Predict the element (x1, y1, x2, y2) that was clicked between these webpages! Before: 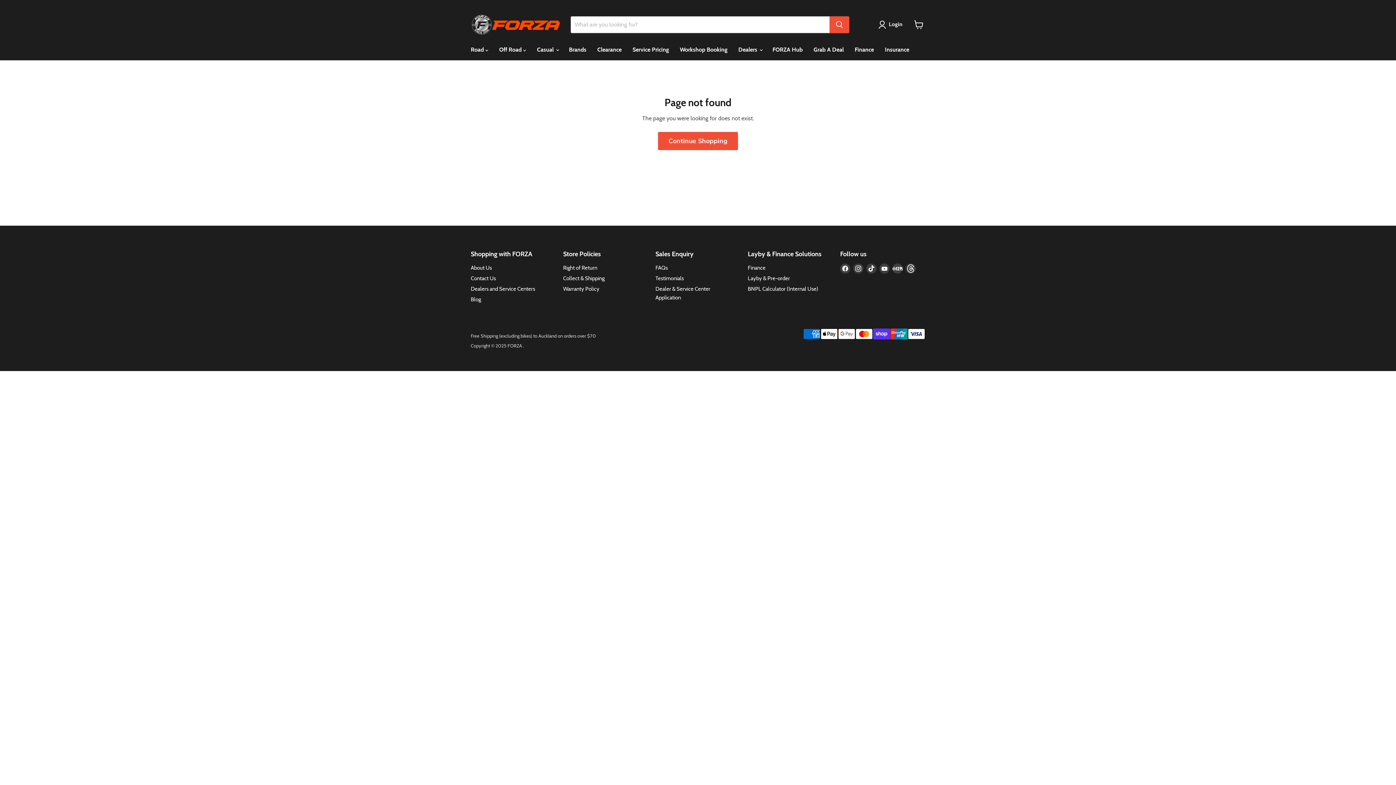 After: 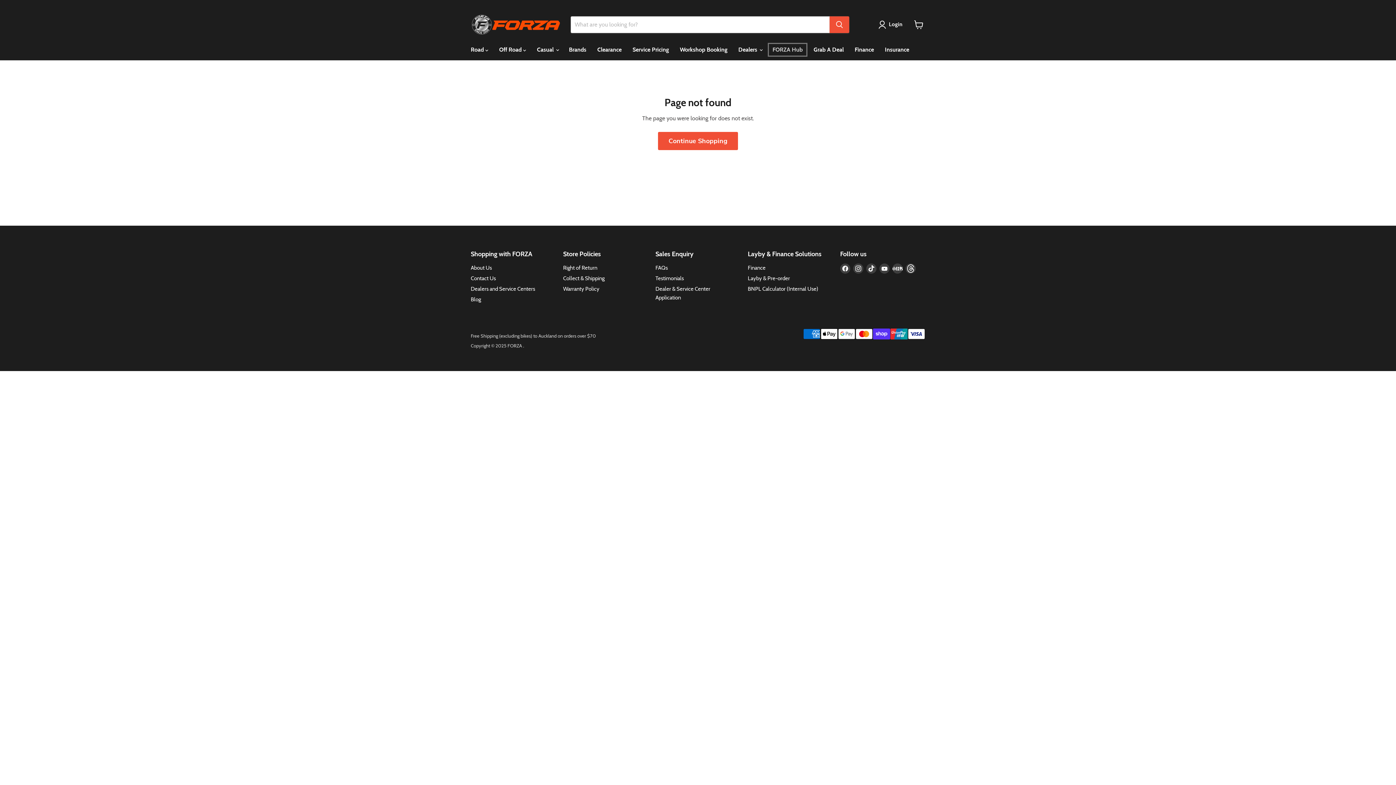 Action: label: FORZA Hub bbox: (767, 42, 808, 57)